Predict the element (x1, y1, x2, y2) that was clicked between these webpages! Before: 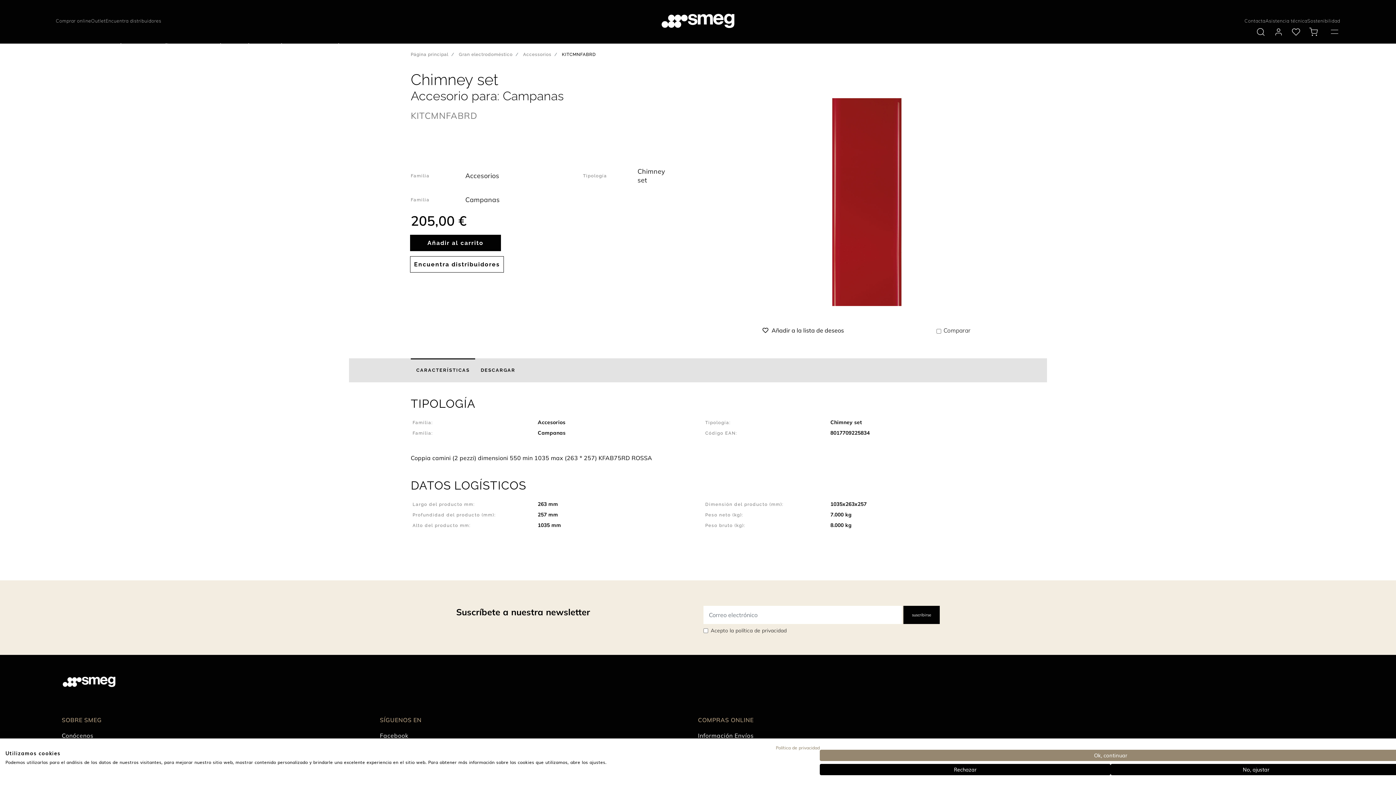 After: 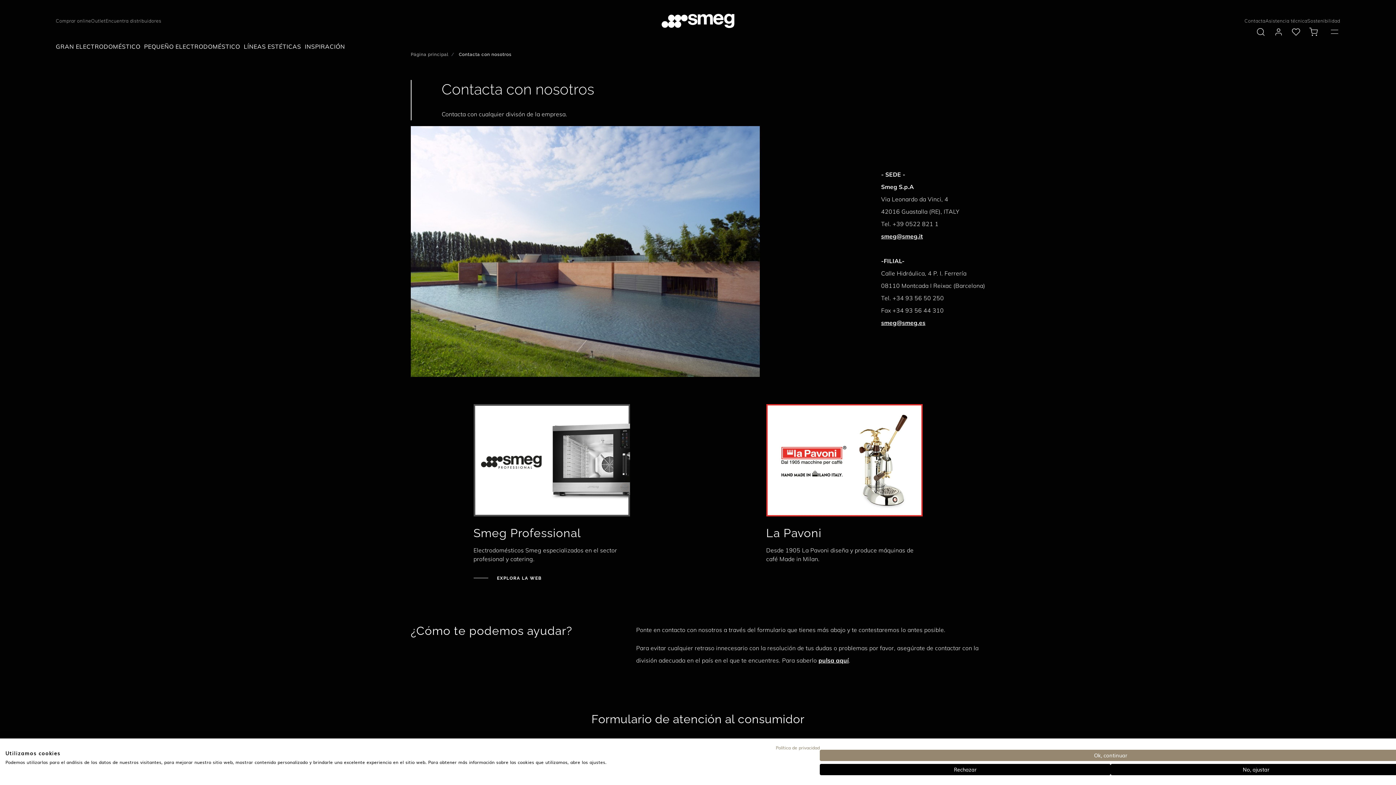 Action: label: Contacta bbox: (1244, 16, 1265, 25)